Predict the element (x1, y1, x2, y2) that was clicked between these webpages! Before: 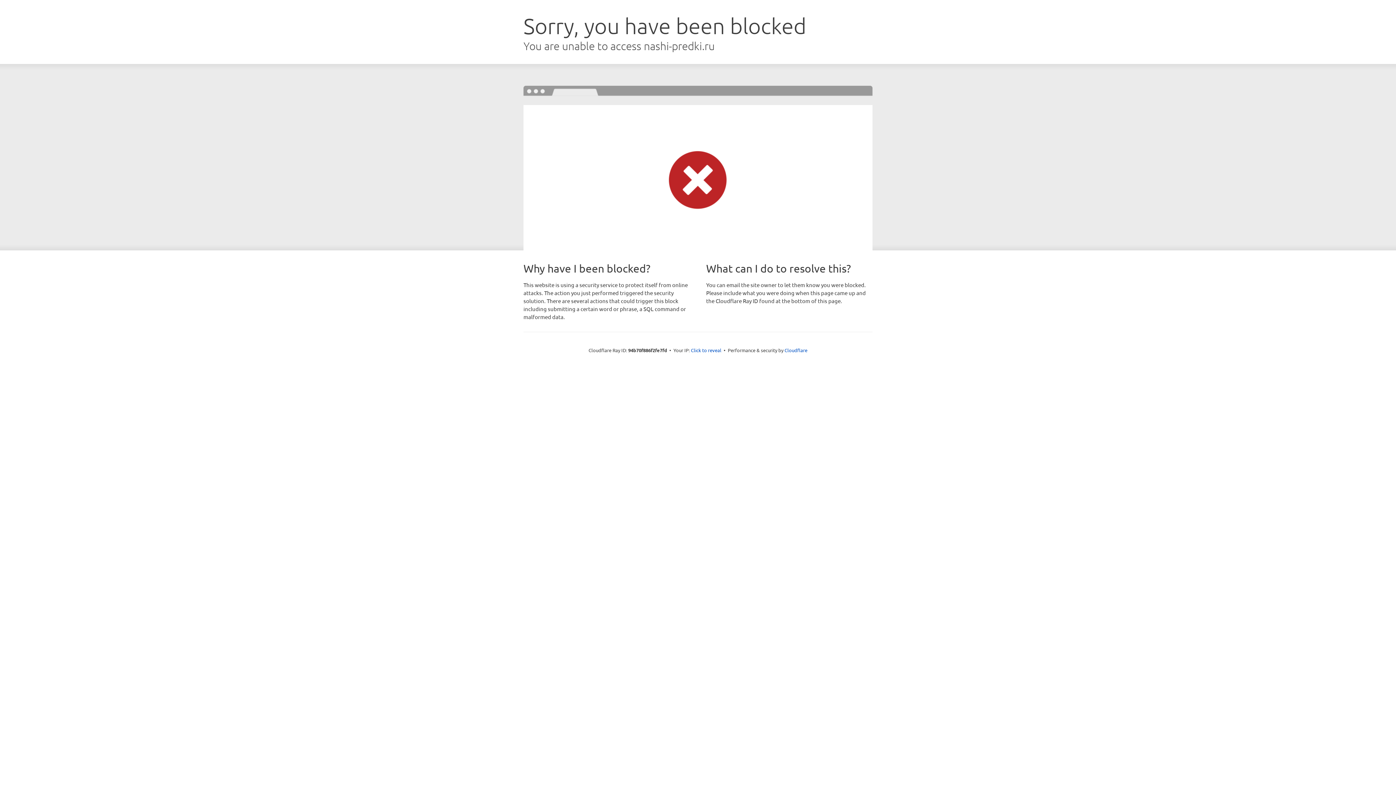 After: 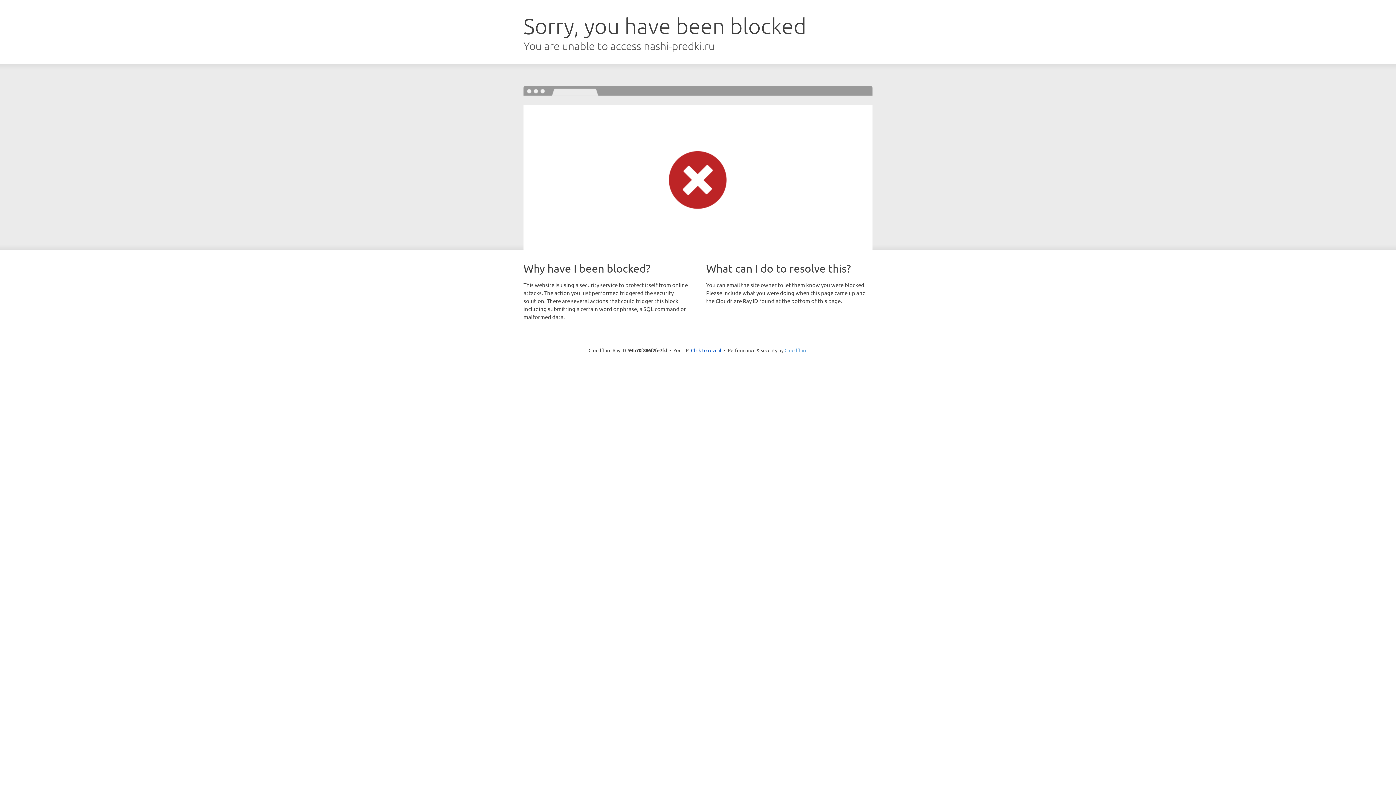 Action: label: Cloudflare bbox: (784, 347, 807, 353)